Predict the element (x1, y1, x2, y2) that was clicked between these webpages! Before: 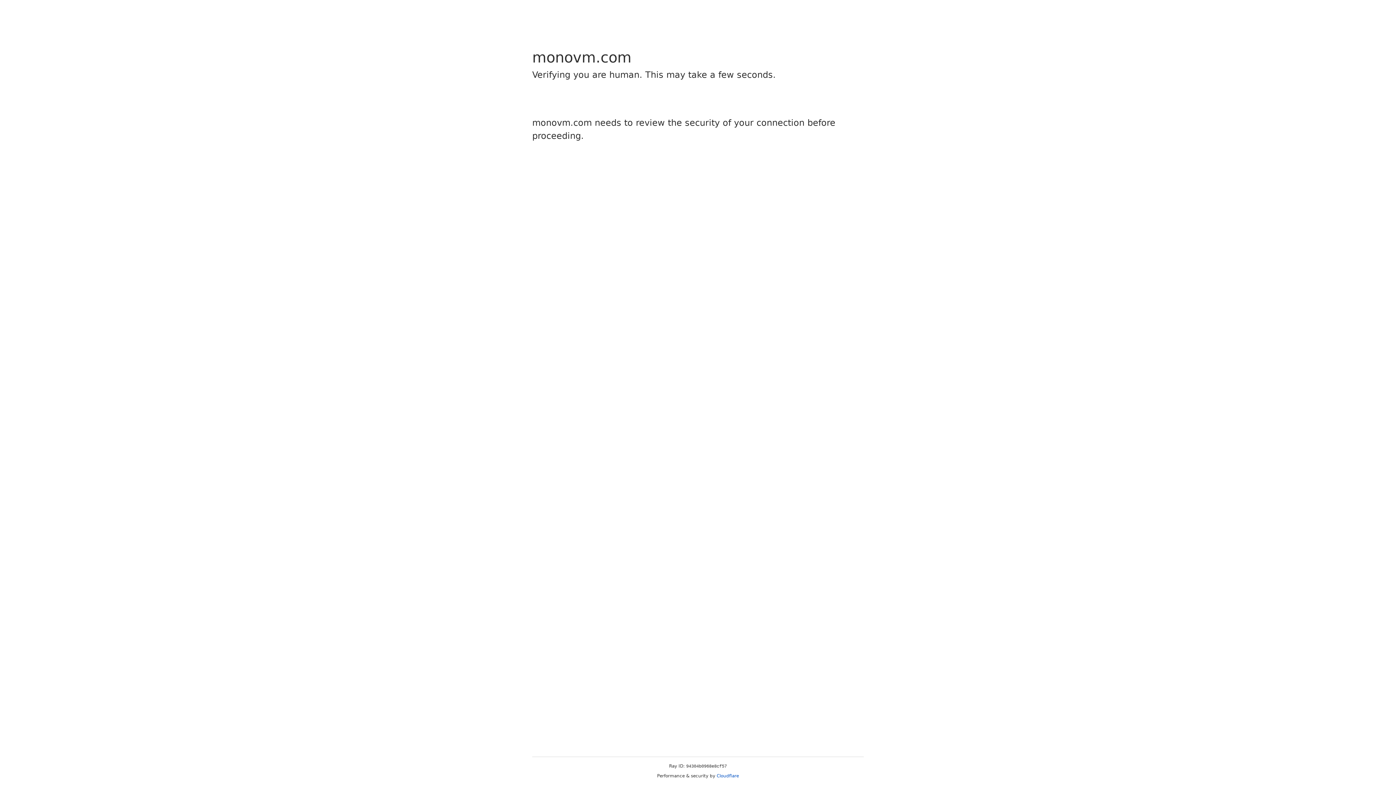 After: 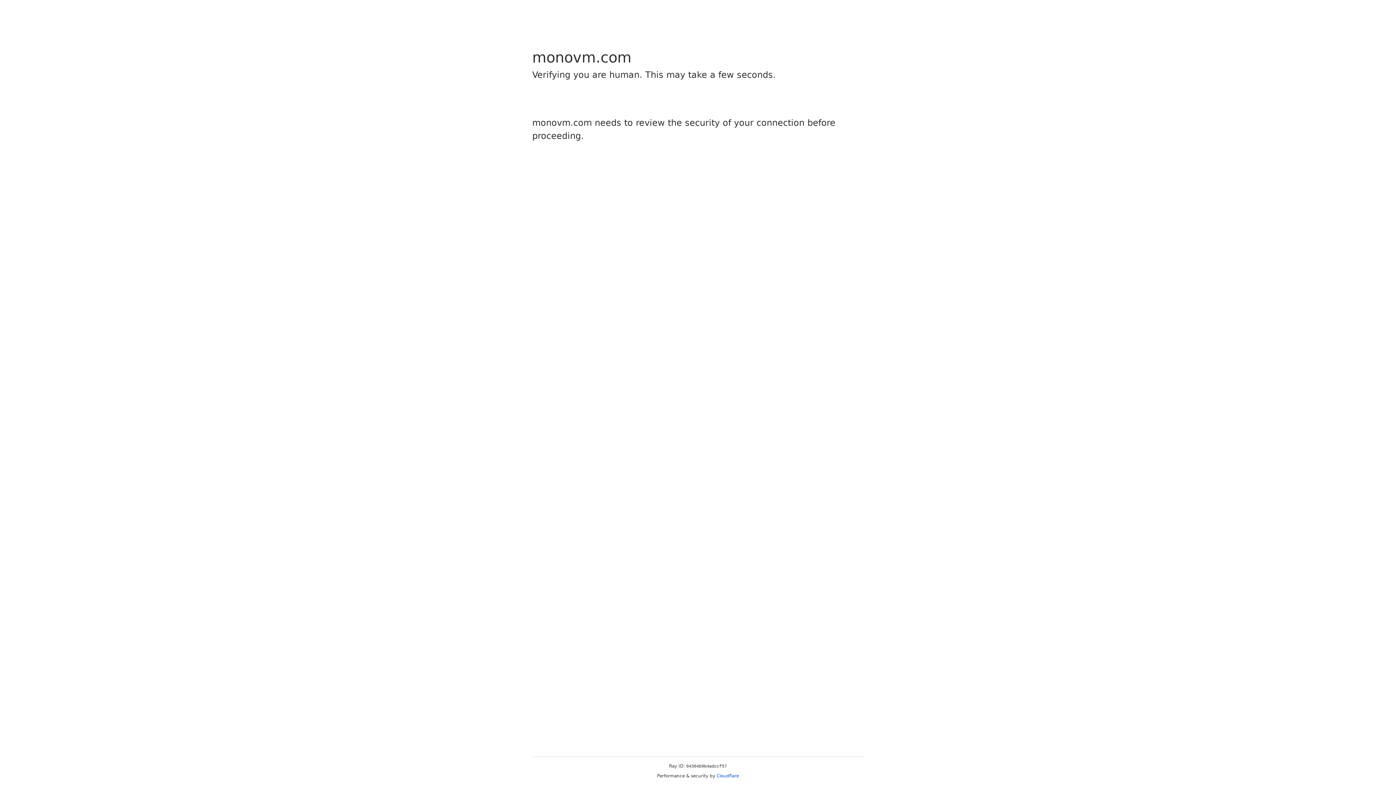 Action: label: Cloudflare bbox: (716, 773, 739, 778)